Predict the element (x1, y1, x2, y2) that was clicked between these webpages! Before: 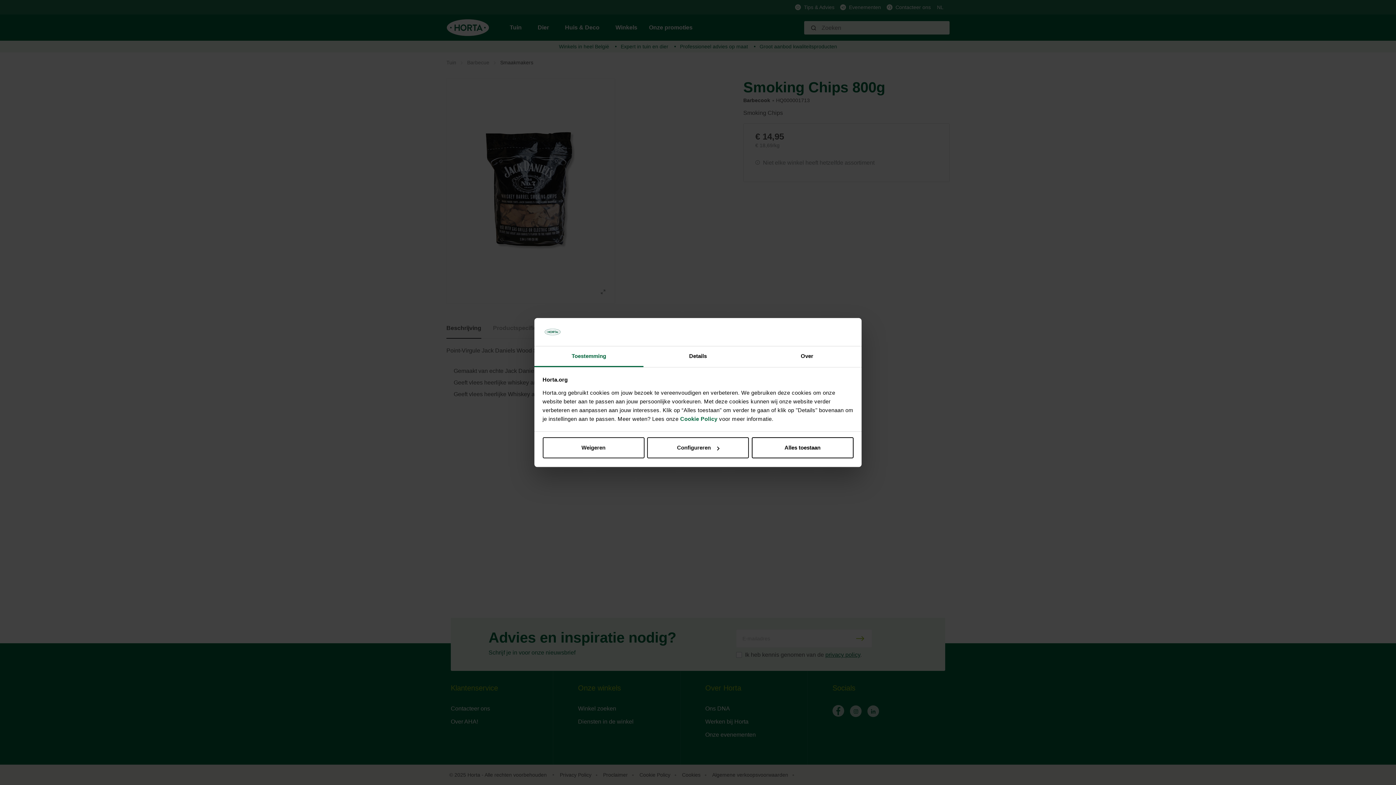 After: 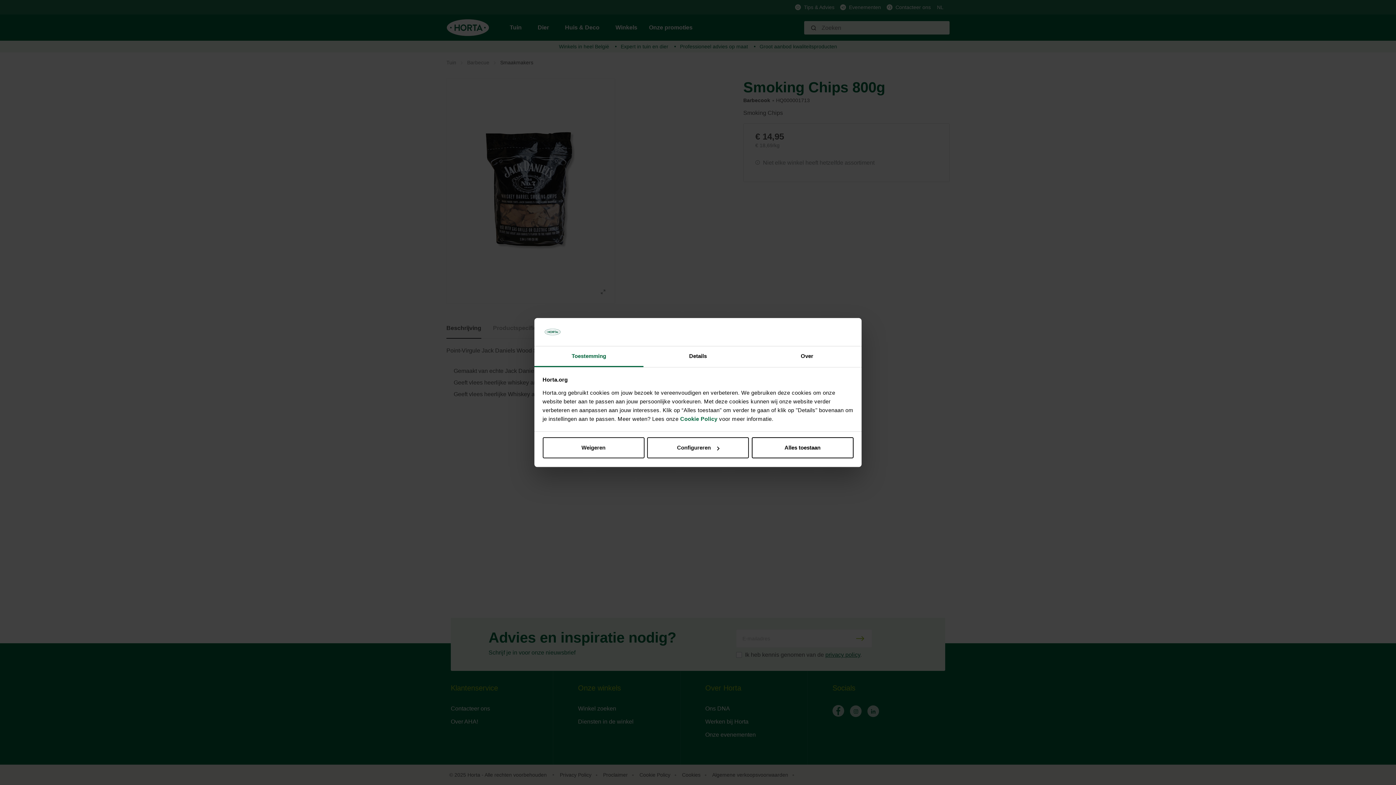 Action: bbox: (534, 346, 643, 367) label: Toestemming